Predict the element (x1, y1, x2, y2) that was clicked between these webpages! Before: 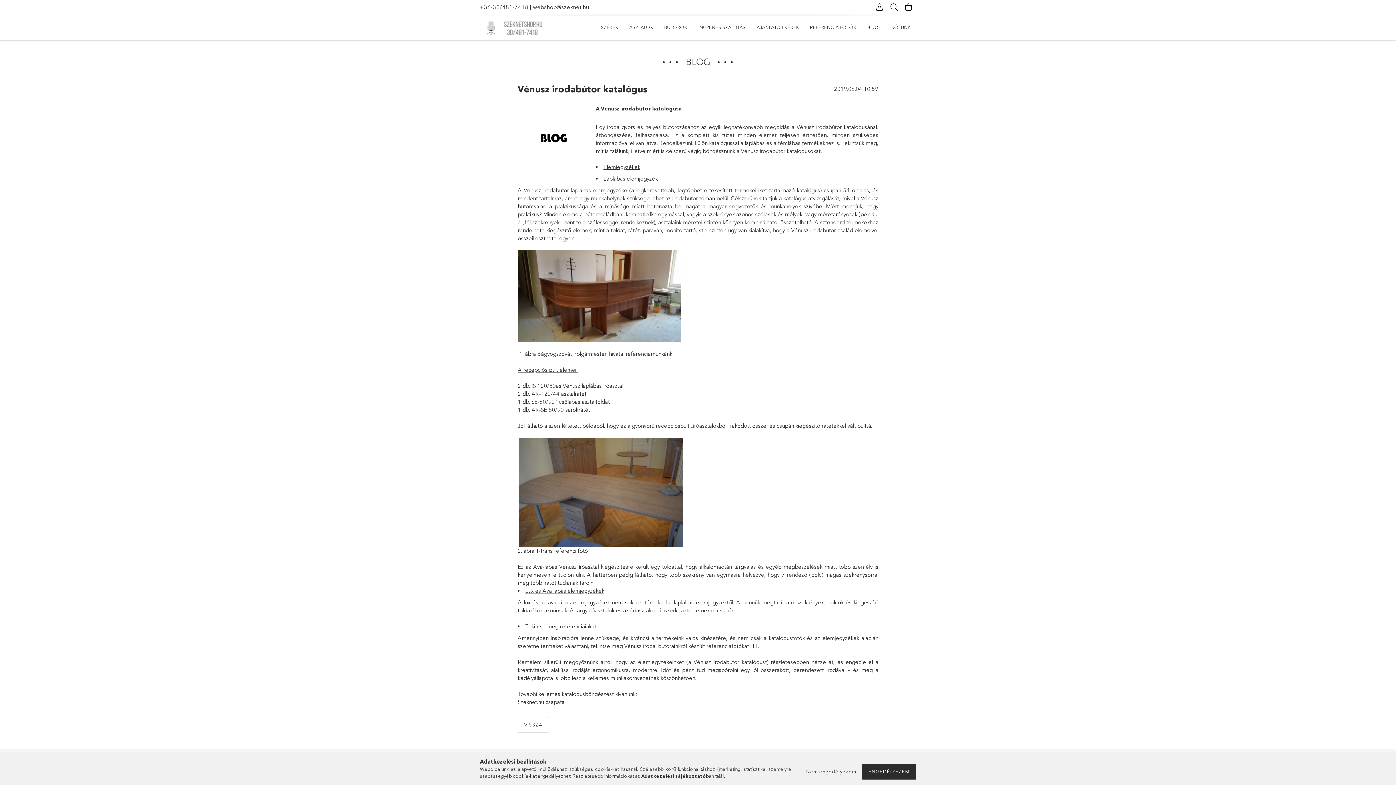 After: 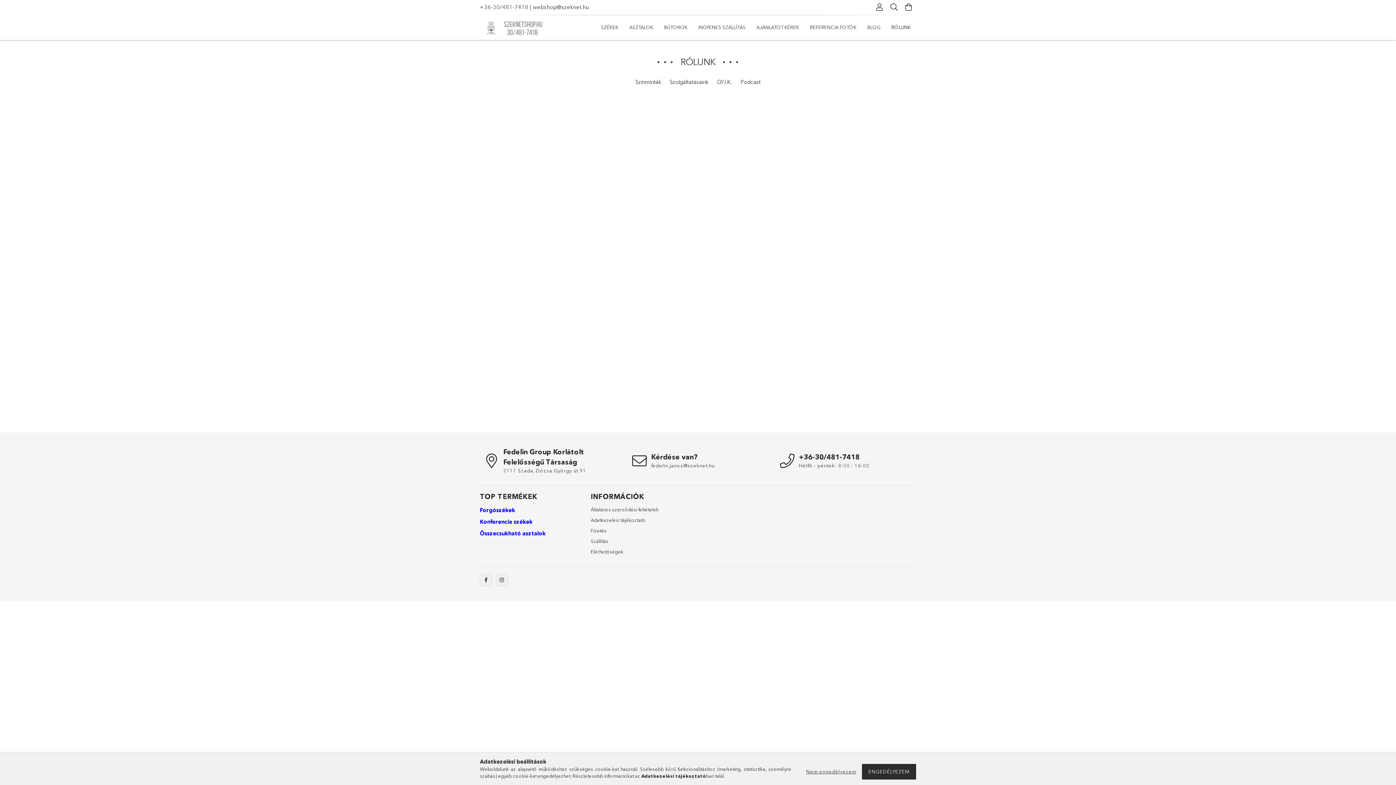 Action: bbox: (886, 18, 916, 36) label: RÓLUNK